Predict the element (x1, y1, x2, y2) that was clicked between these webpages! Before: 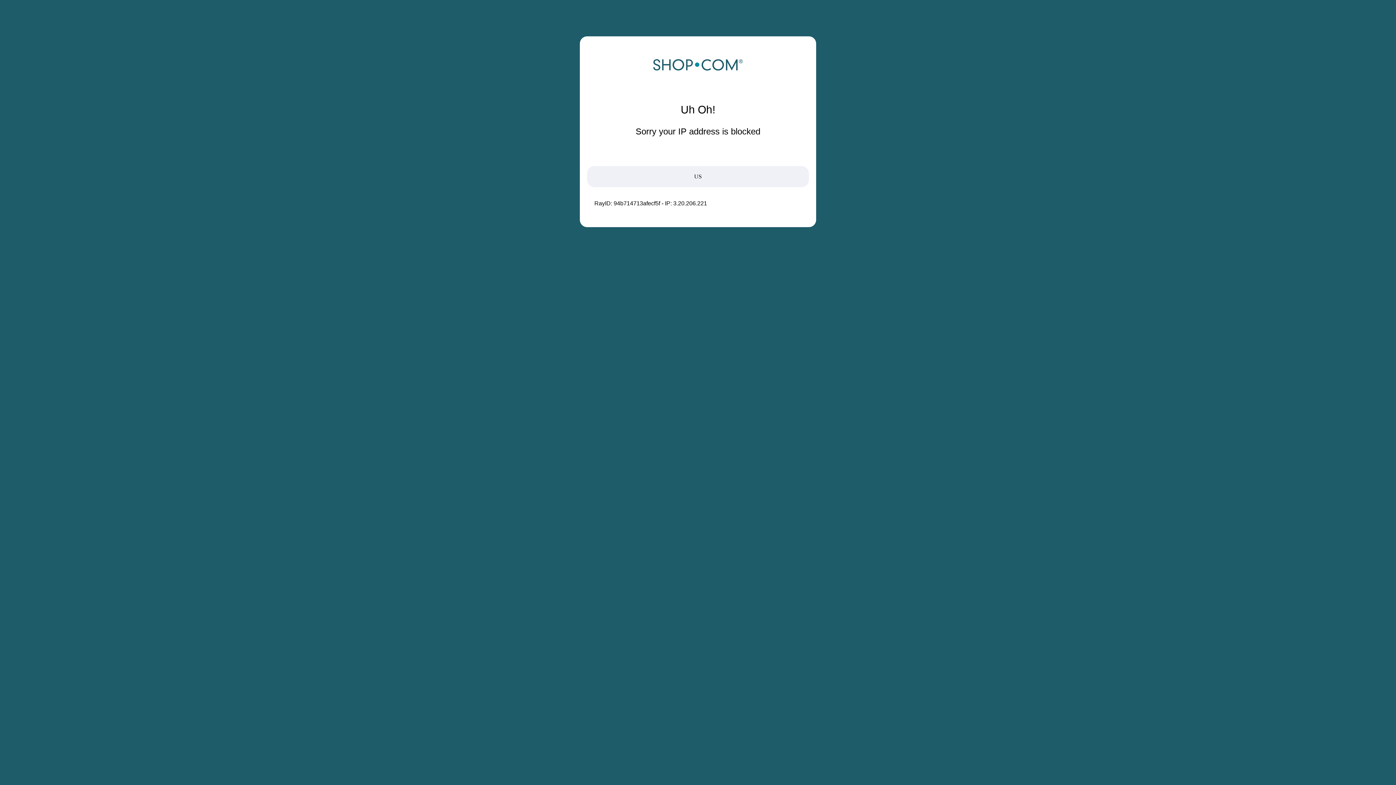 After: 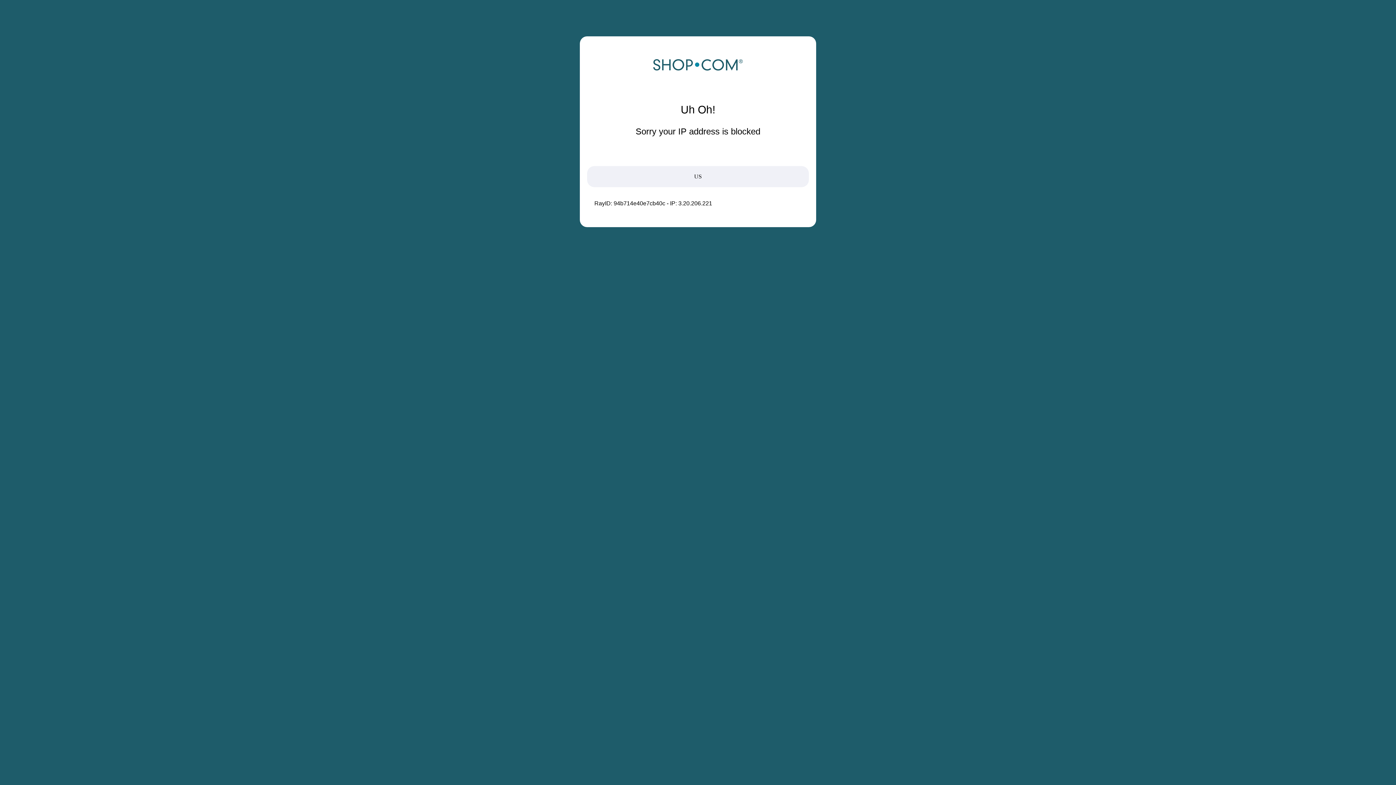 Action: bbox: (652, 68, 743, 74)